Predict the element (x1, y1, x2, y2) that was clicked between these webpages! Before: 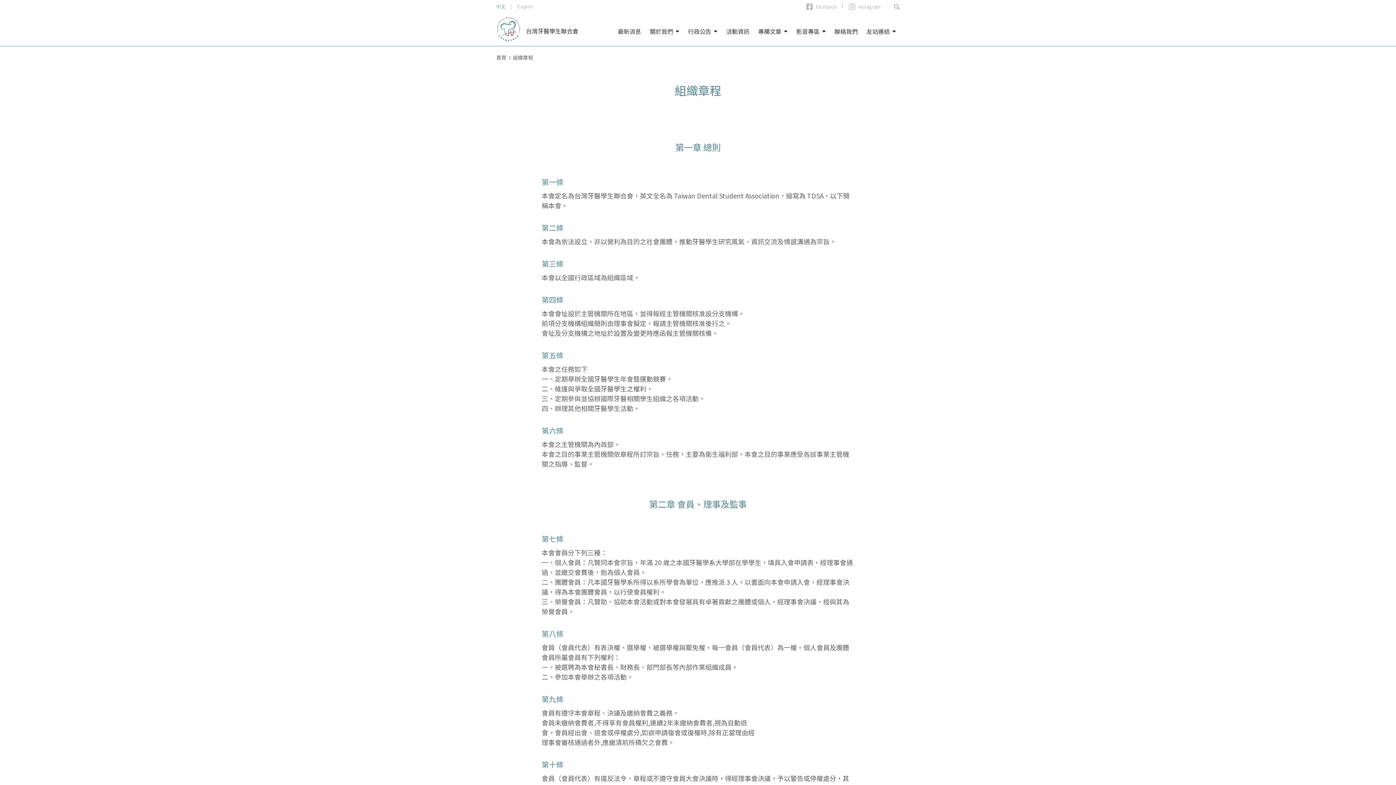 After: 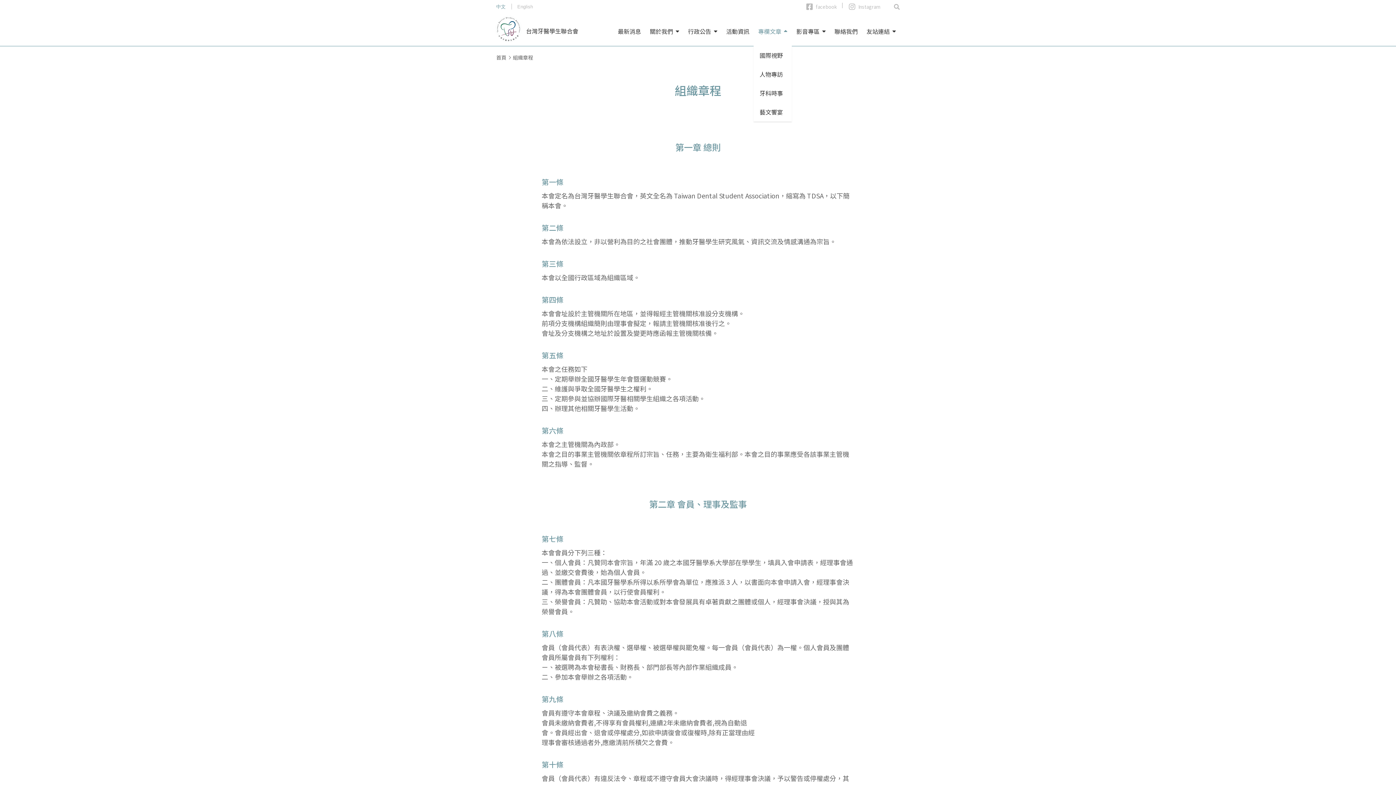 Action: label: 專欄文章 bbox: (753, 16, 792, 45)